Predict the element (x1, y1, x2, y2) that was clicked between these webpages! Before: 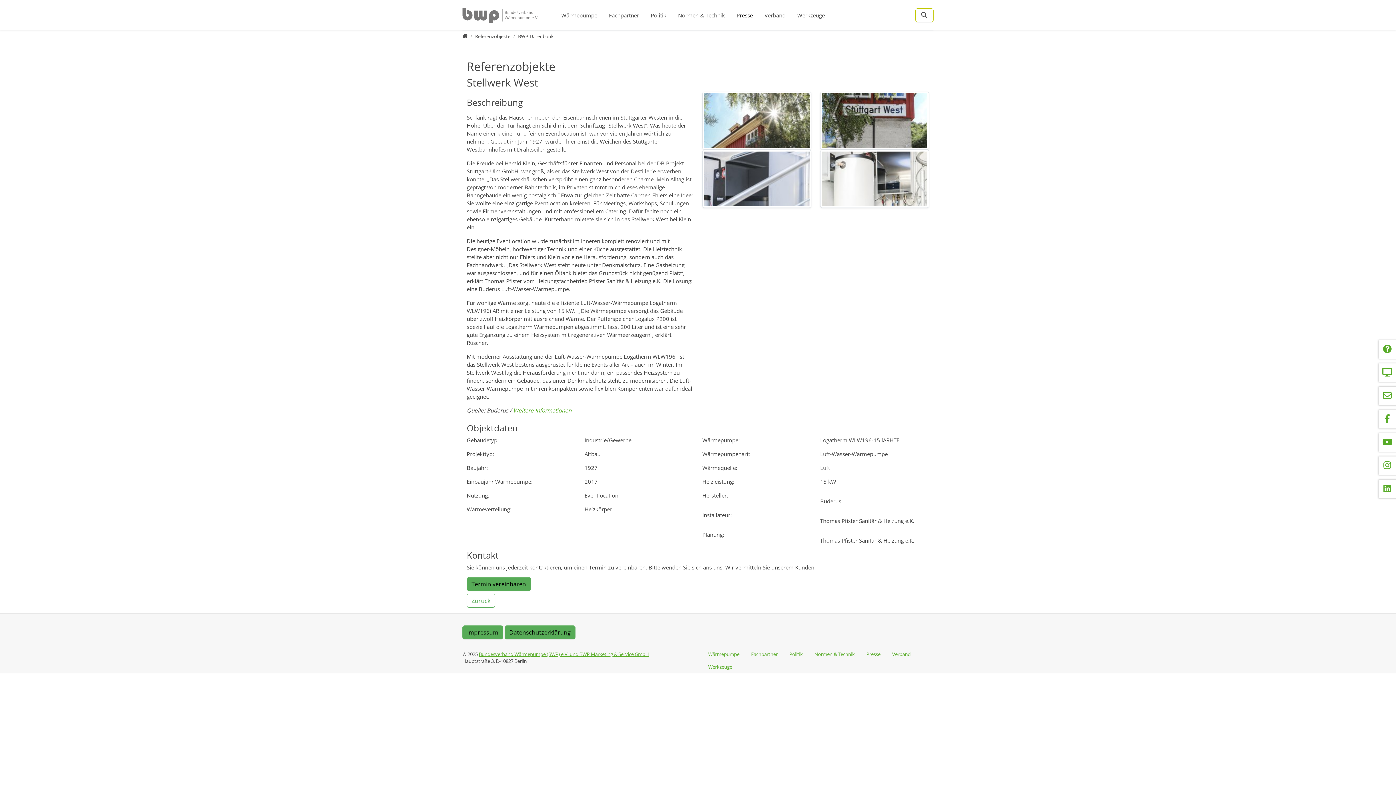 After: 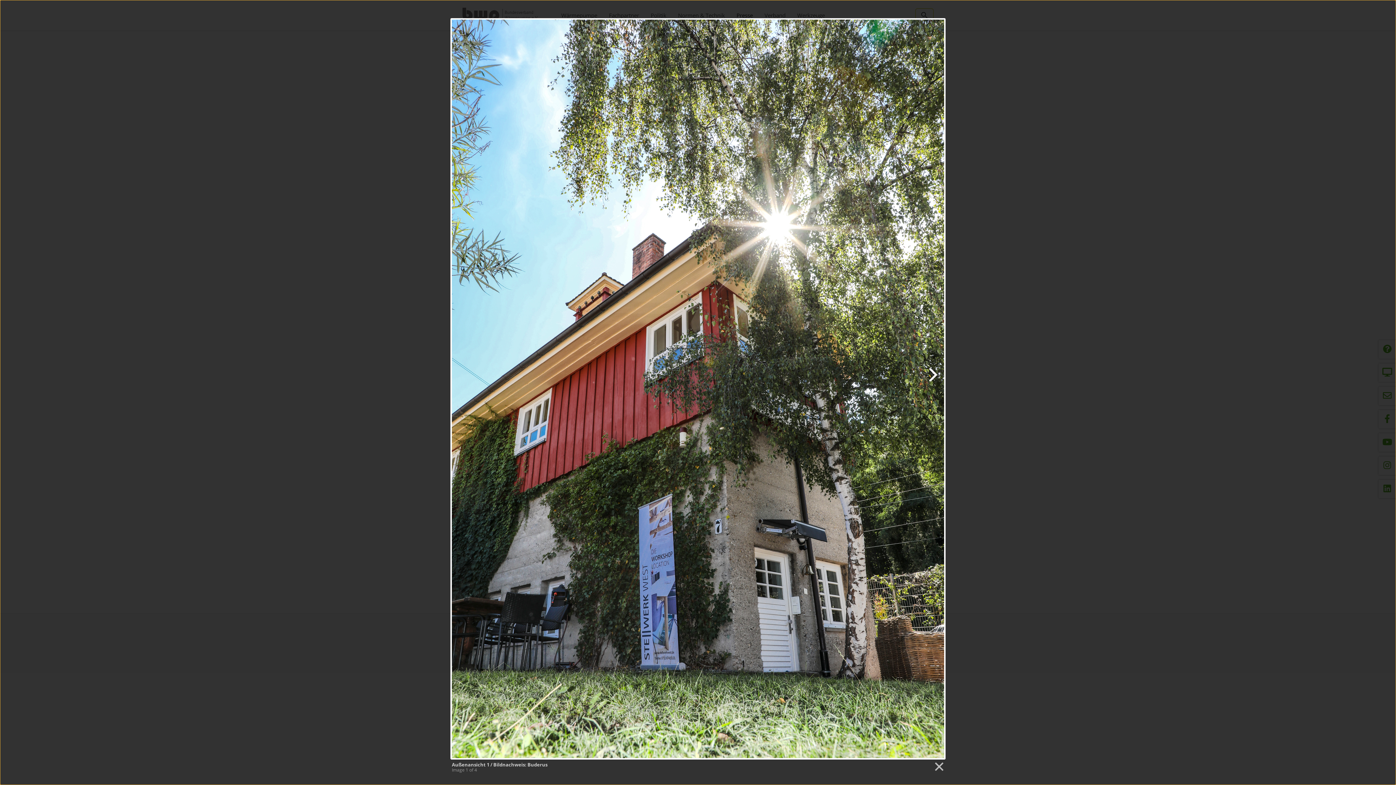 Action: bbox: (698, 91, 816, 149)